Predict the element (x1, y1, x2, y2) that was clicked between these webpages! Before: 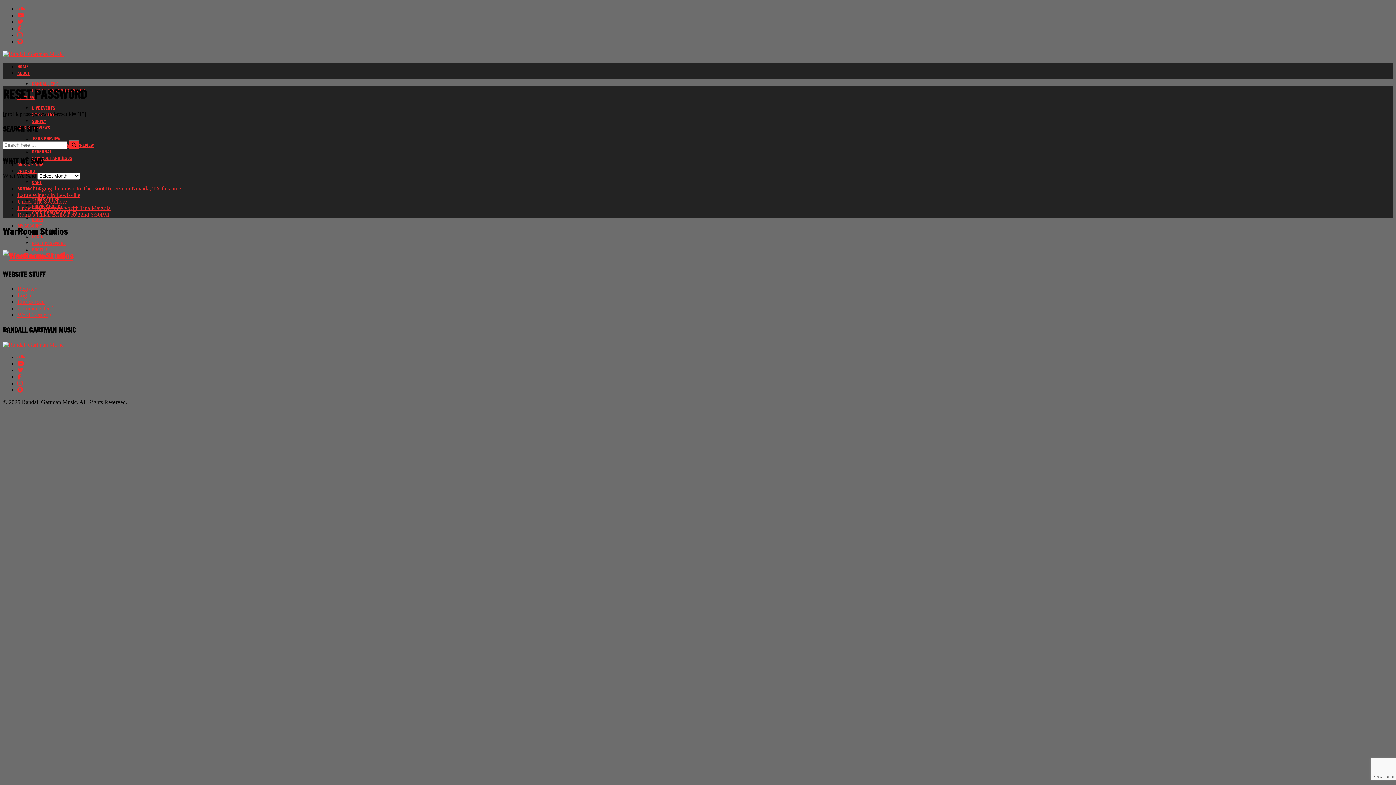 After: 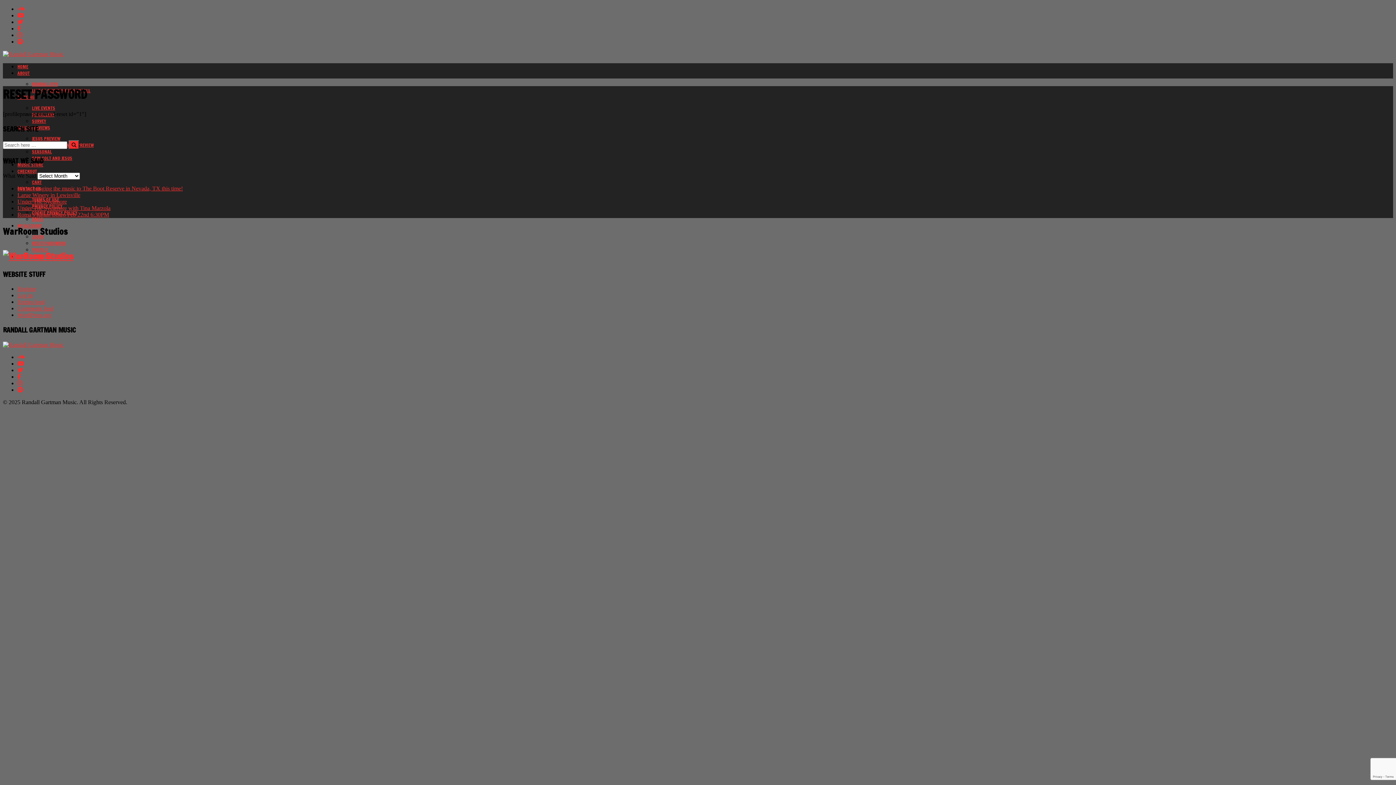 Action: bbox: (17, 38, 23, 44)